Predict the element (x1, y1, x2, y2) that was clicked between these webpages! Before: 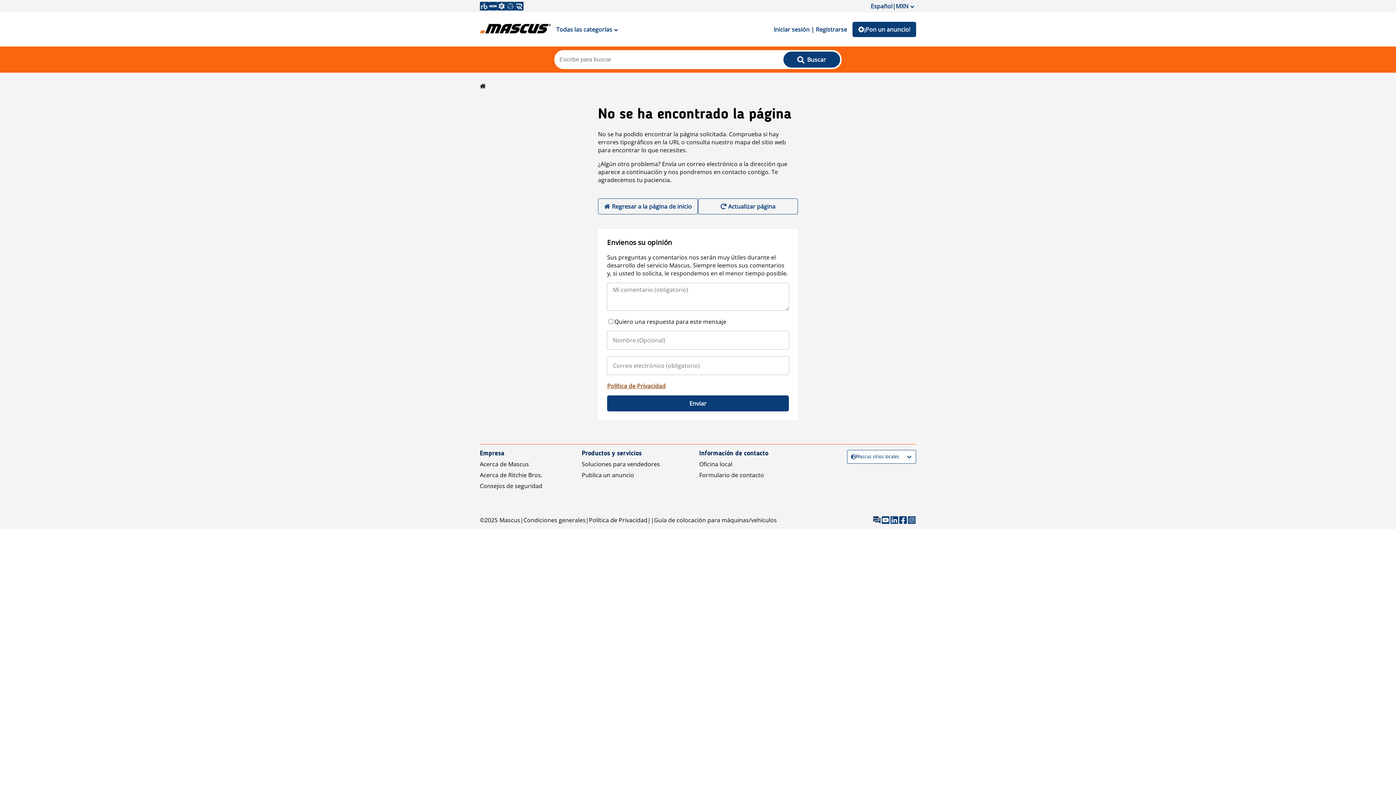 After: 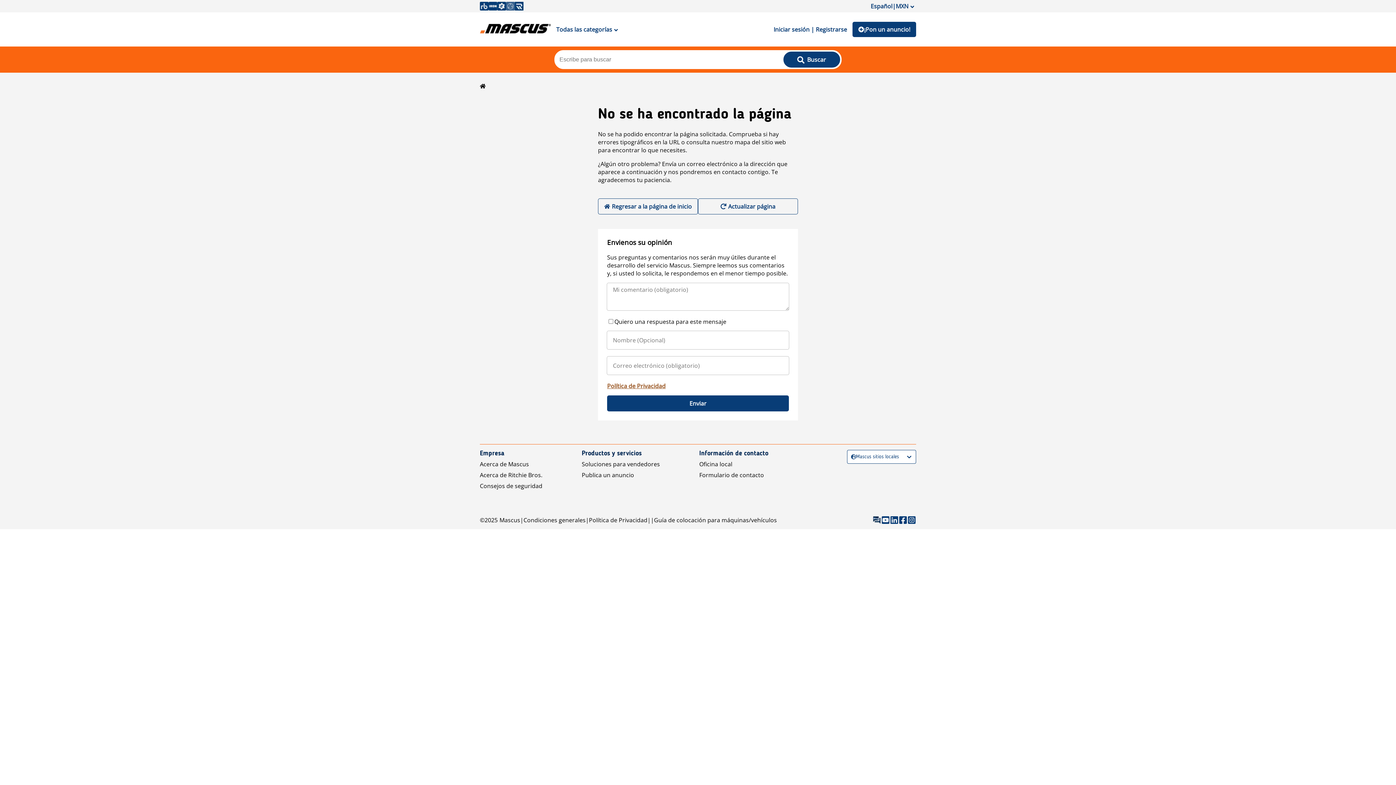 Action: bbox: (506, 1, 514, 10)